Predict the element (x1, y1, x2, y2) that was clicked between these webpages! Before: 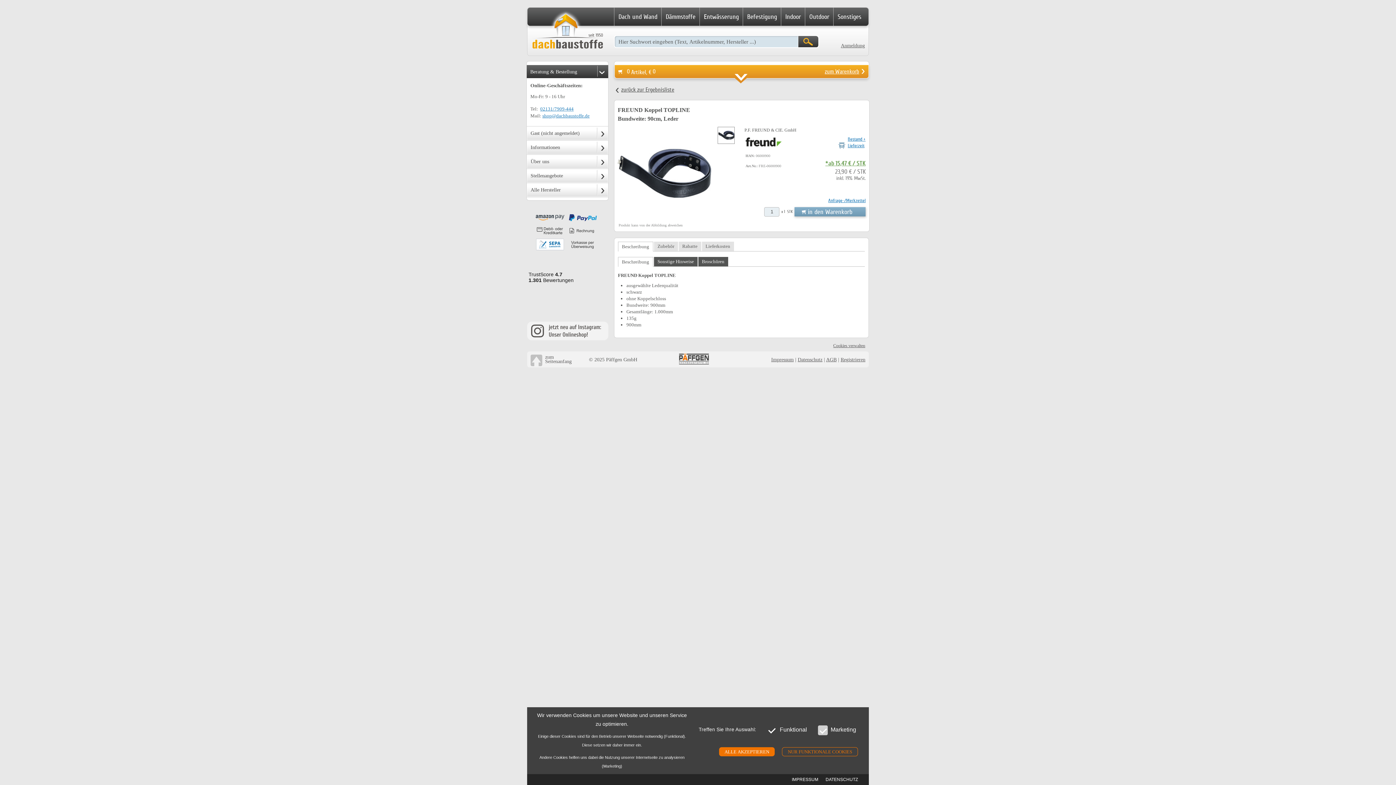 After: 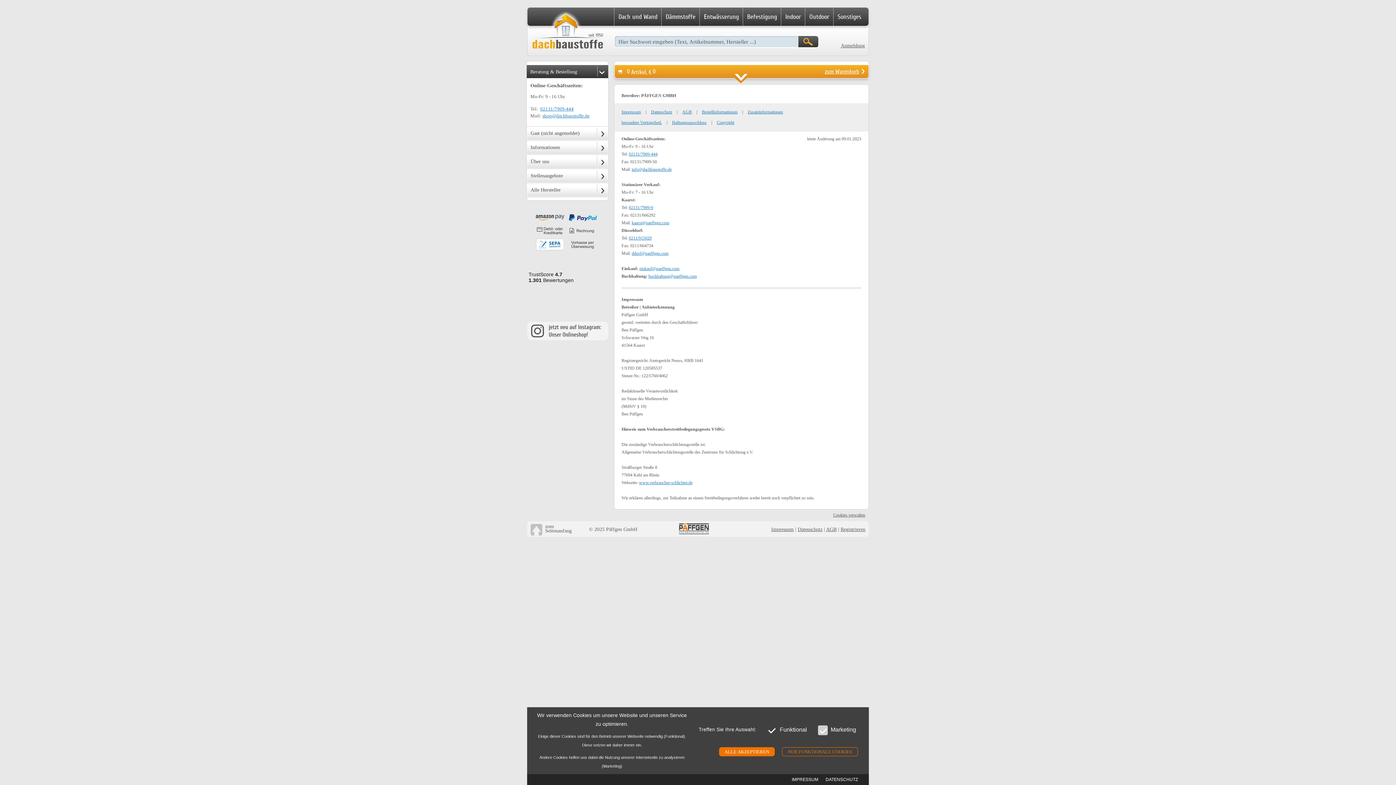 Action: label: IMPRESSUM bbox: (792, 775, 818, 784)